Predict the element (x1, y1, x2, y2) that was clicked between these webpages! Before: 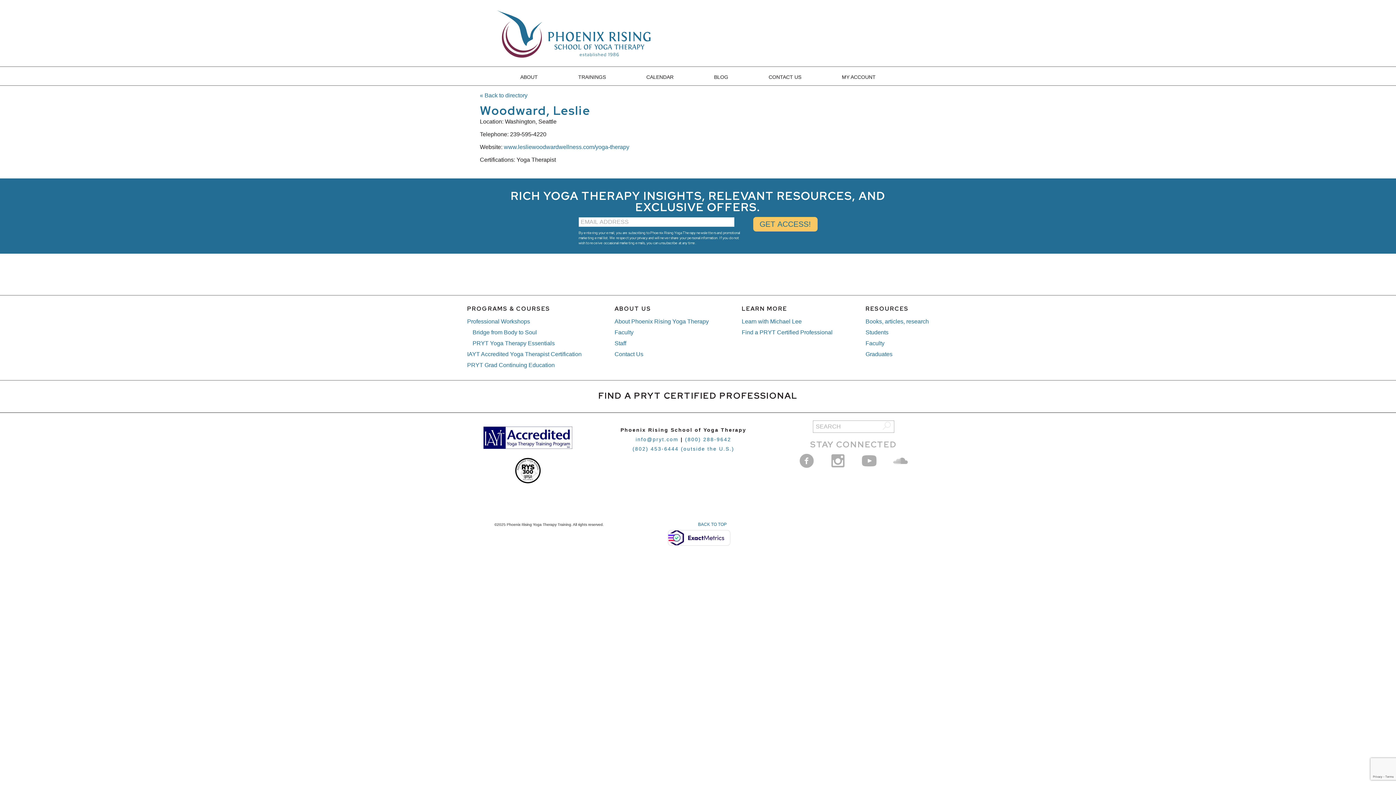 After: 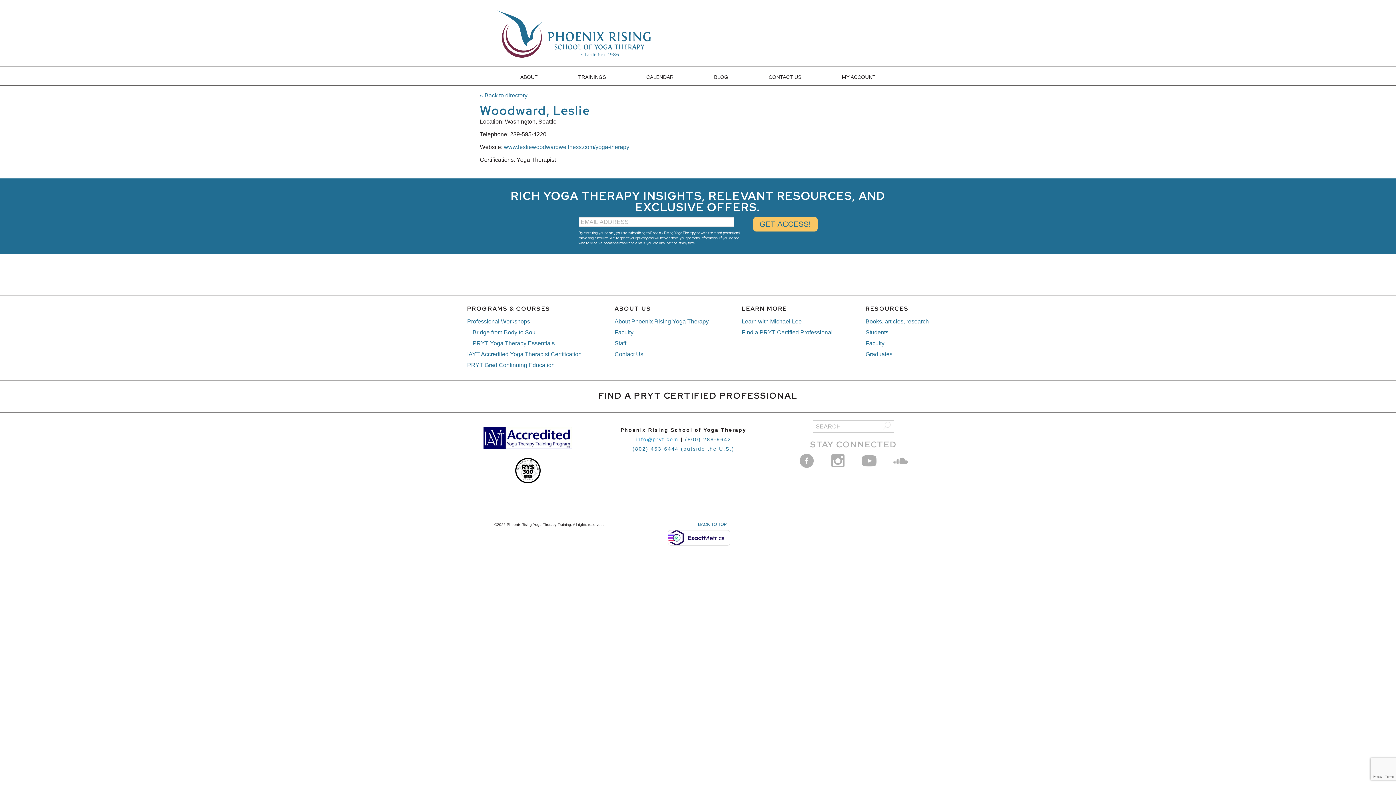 Action: label: info@pryt.com bbox: (635, 436, 678, 442)